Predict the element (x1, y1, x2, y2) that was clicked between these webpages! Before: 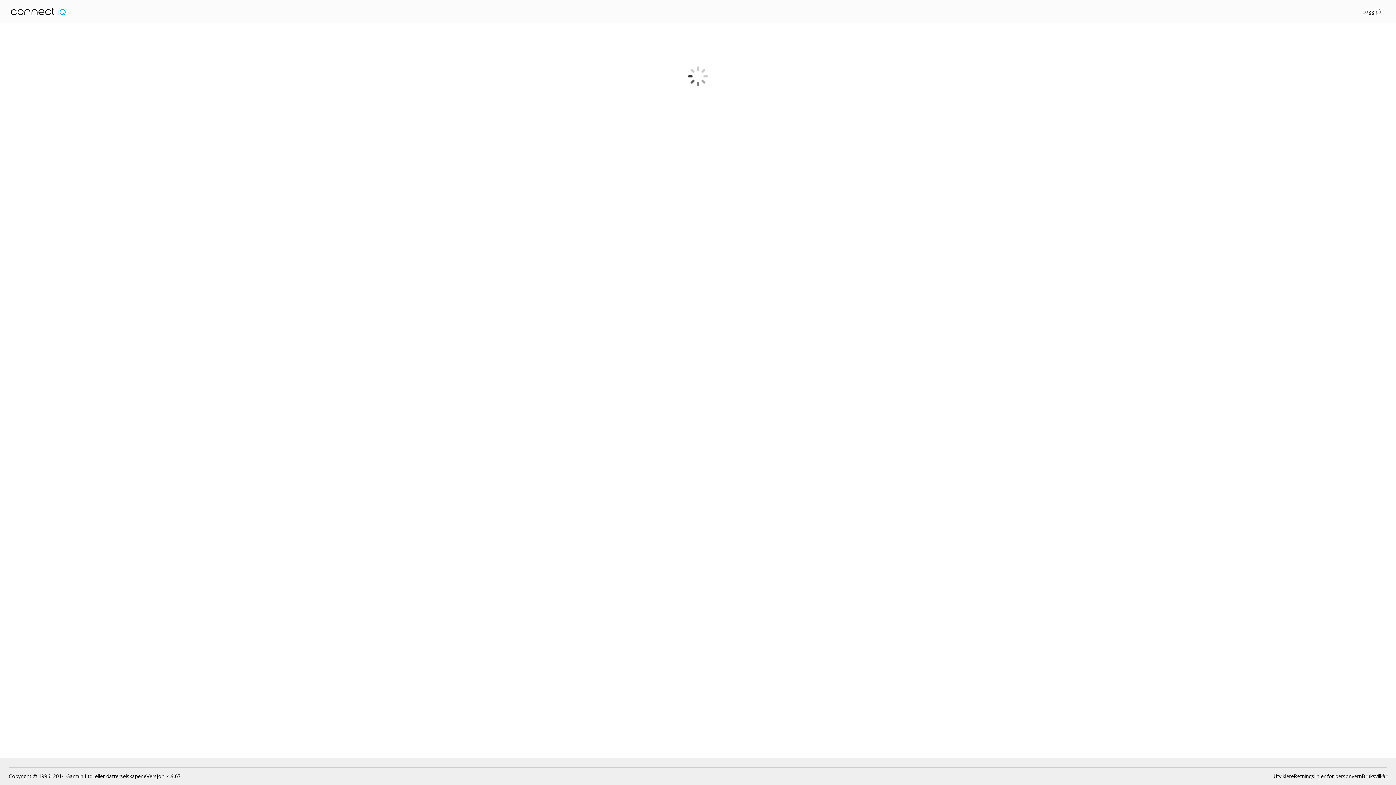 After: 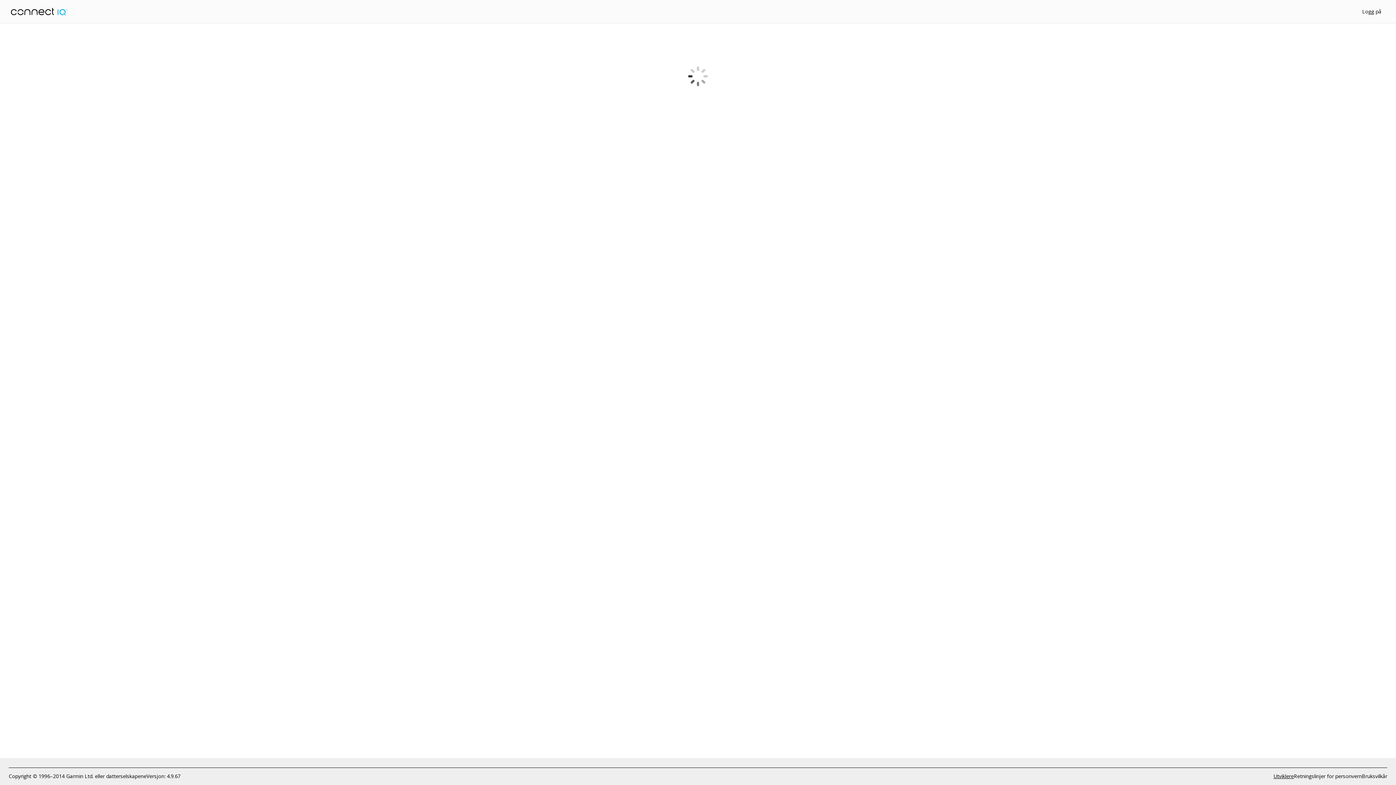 Action: bbox: (1273, 772, 1294, 780) label: Utviklere